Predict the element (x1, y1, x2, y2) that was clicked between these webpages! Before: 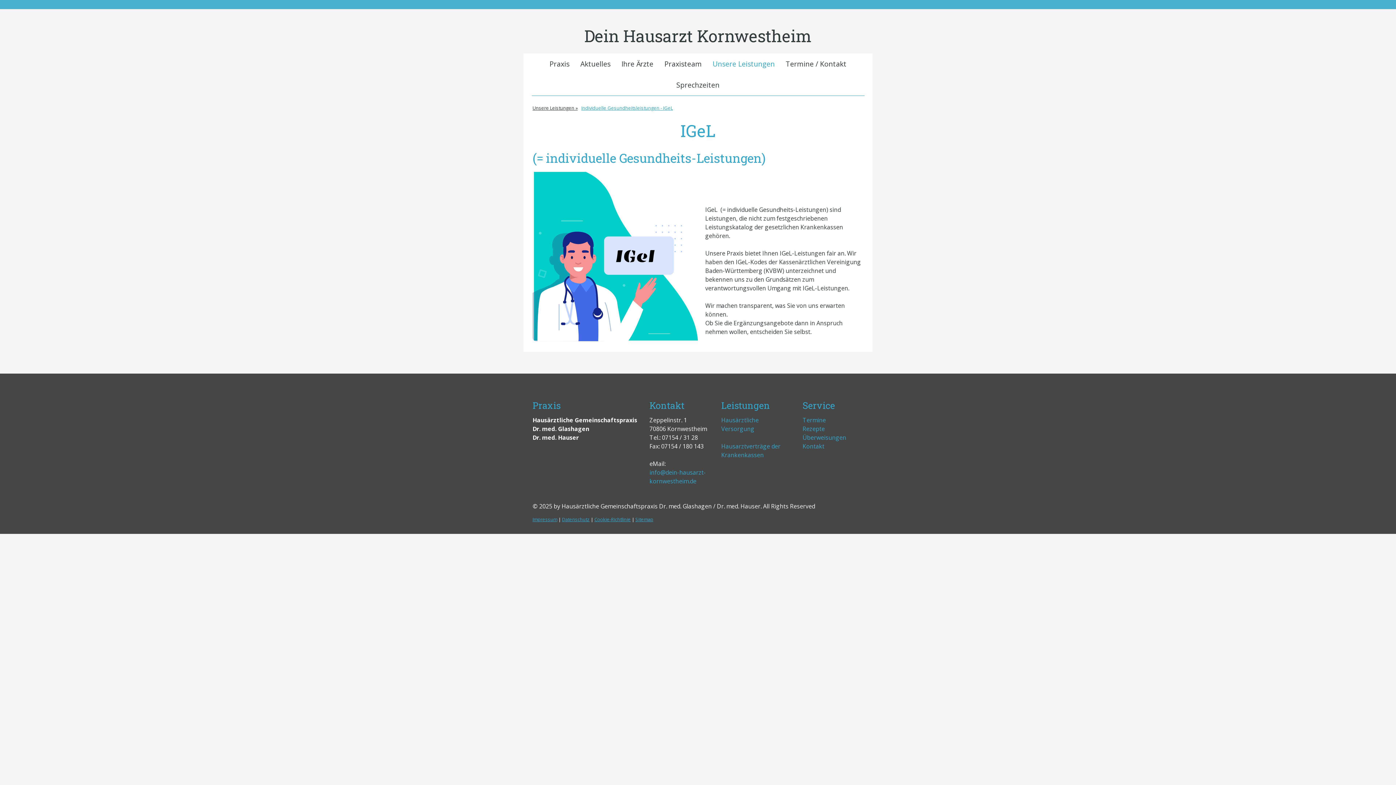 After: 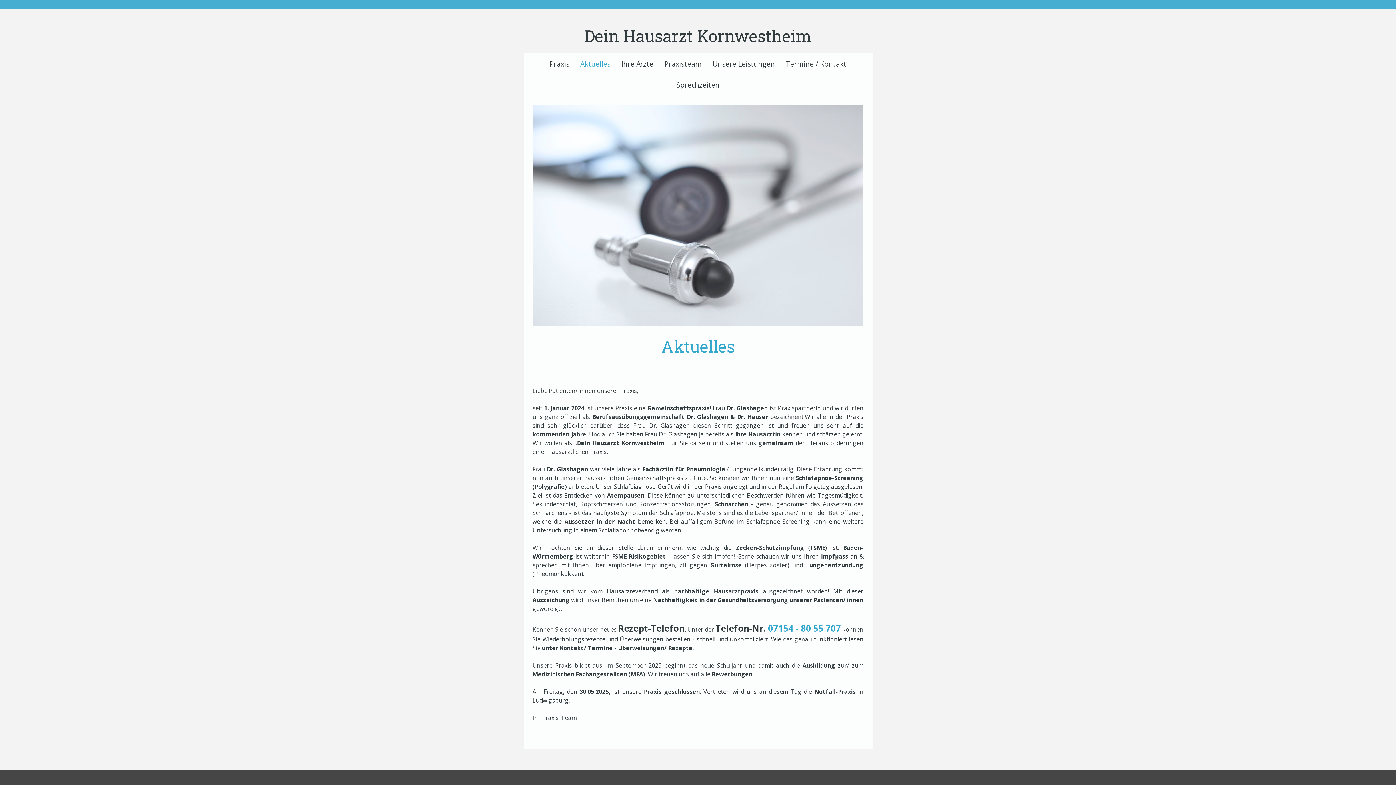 Action: bbox: (575, 53, 616, 74) label: Aktuelles